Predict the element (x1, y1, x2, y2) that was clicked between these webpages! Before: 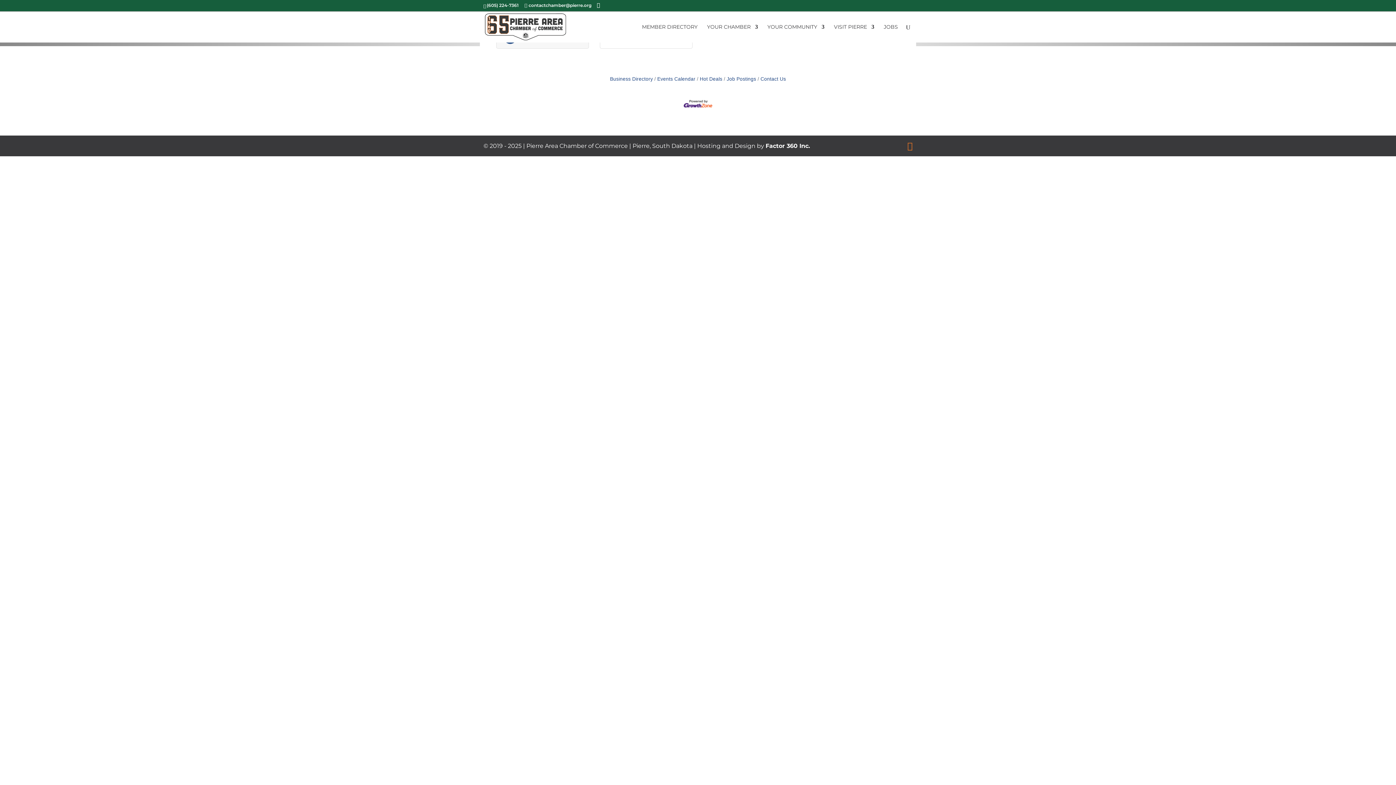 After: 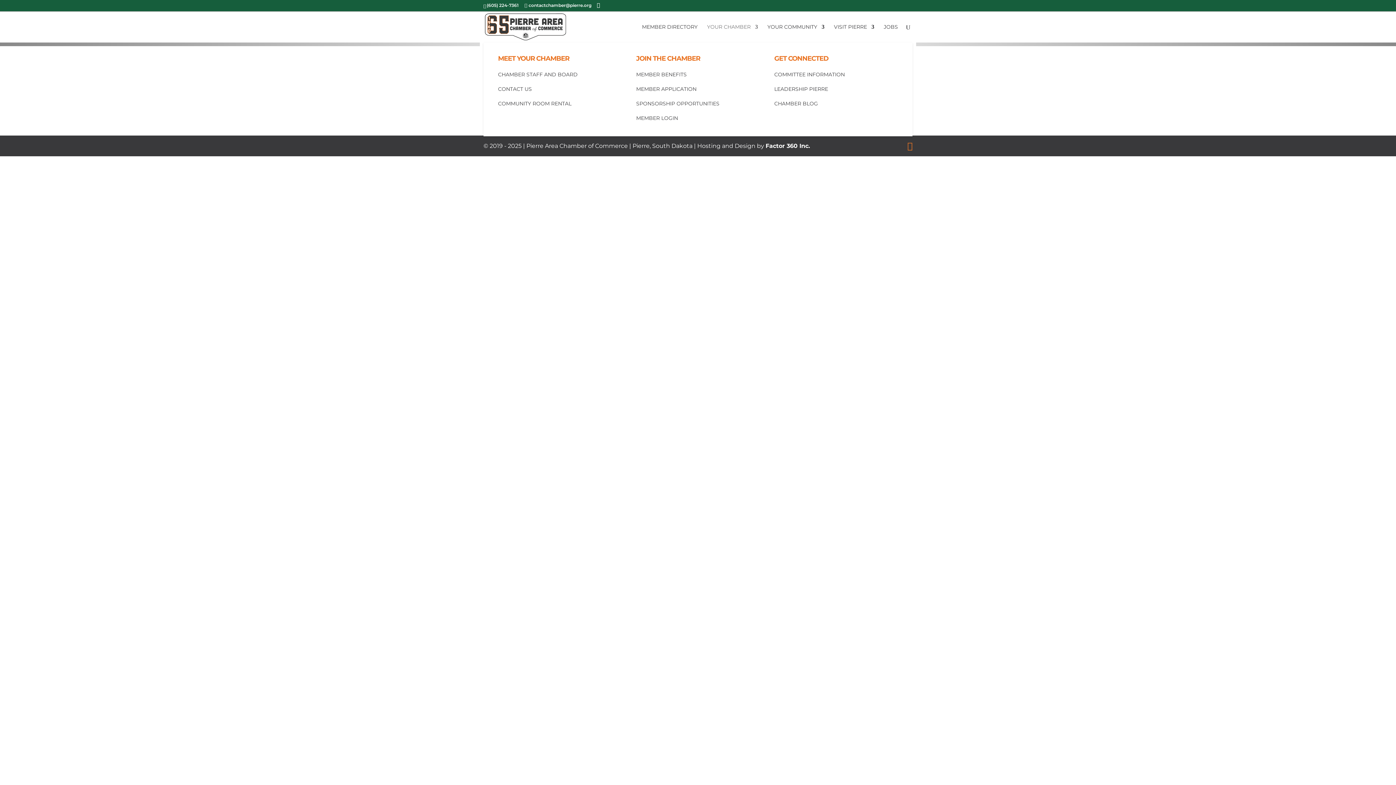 Action: bbox: (707, 24, 758, 42) label: YOUR CHAMBER